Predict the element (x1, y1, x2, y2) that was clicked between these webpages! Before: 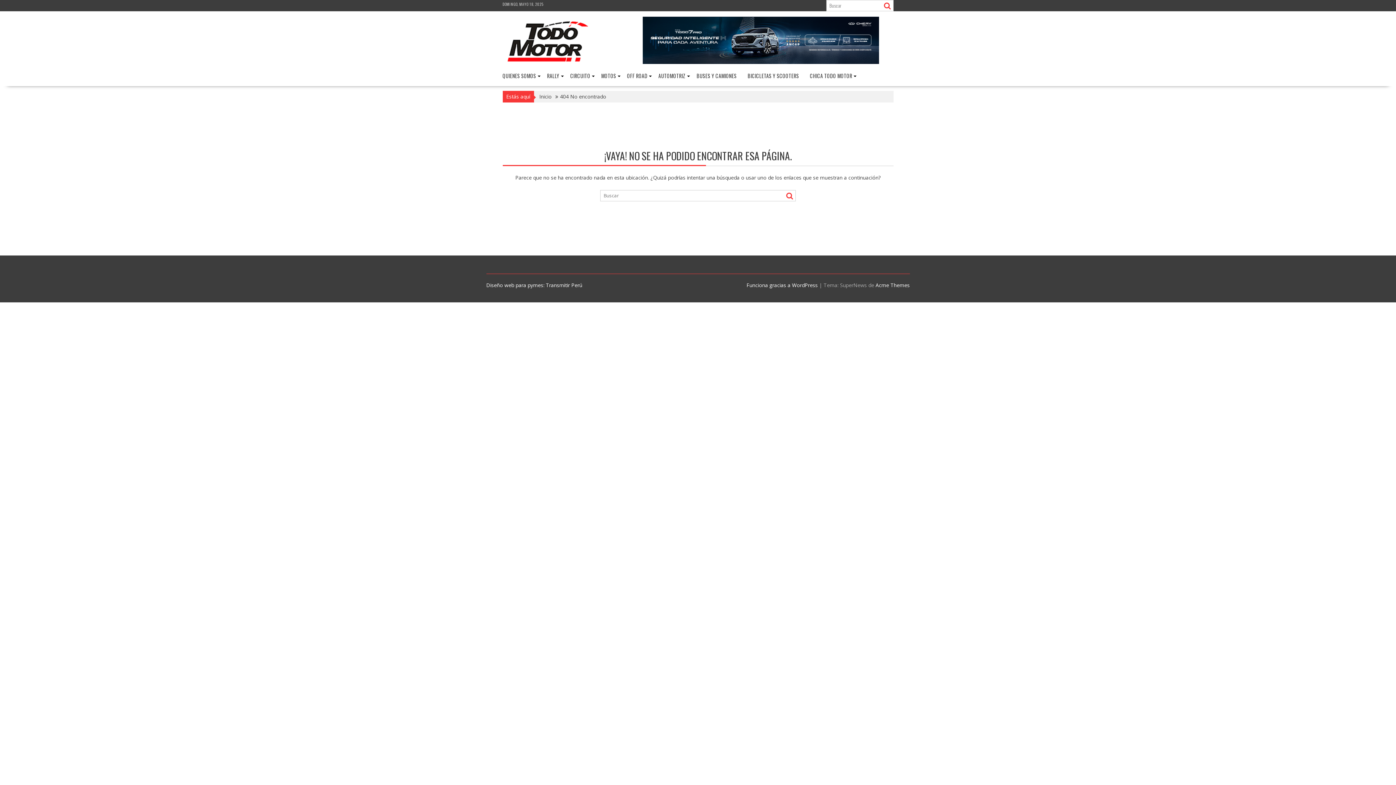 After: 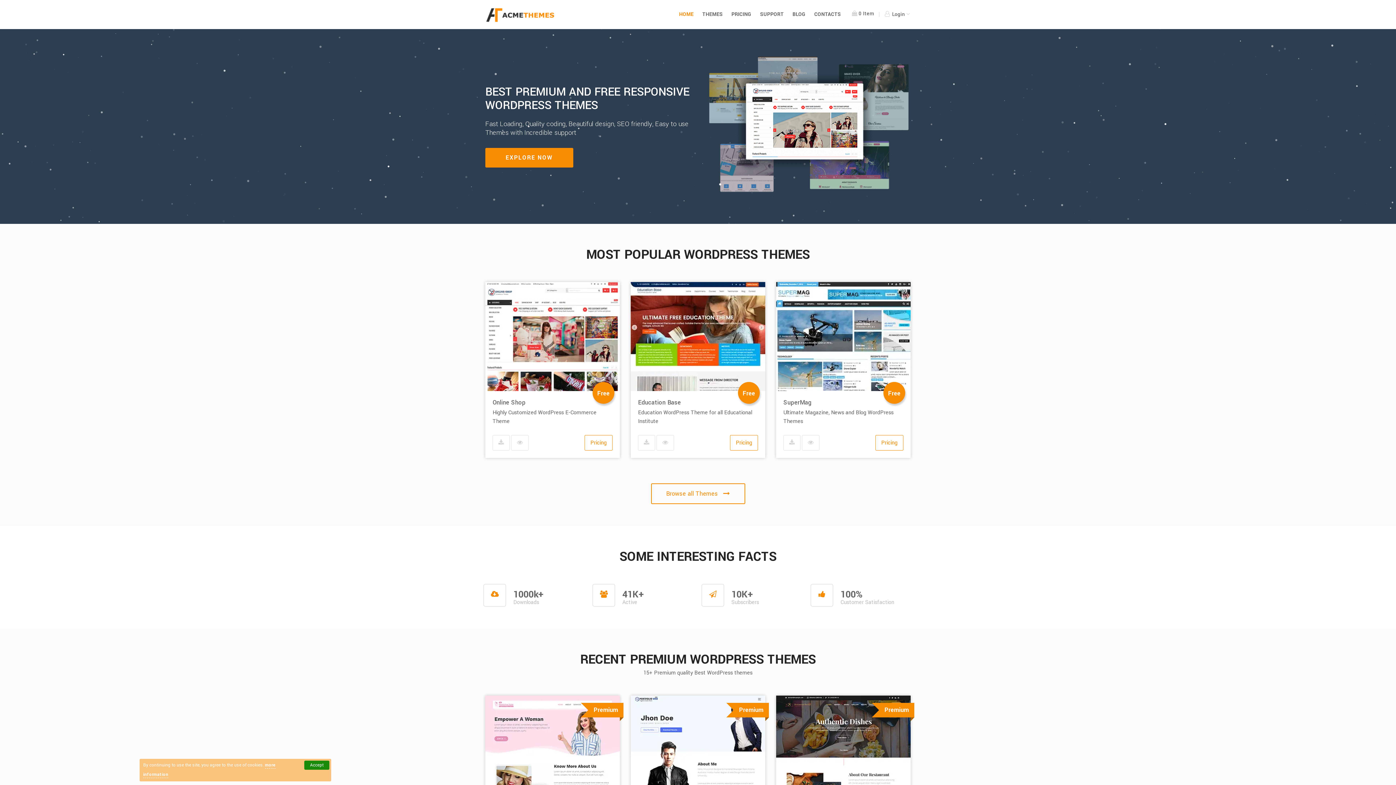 Action: bbox: (875, 281, 910, 288) label: Acme Themes